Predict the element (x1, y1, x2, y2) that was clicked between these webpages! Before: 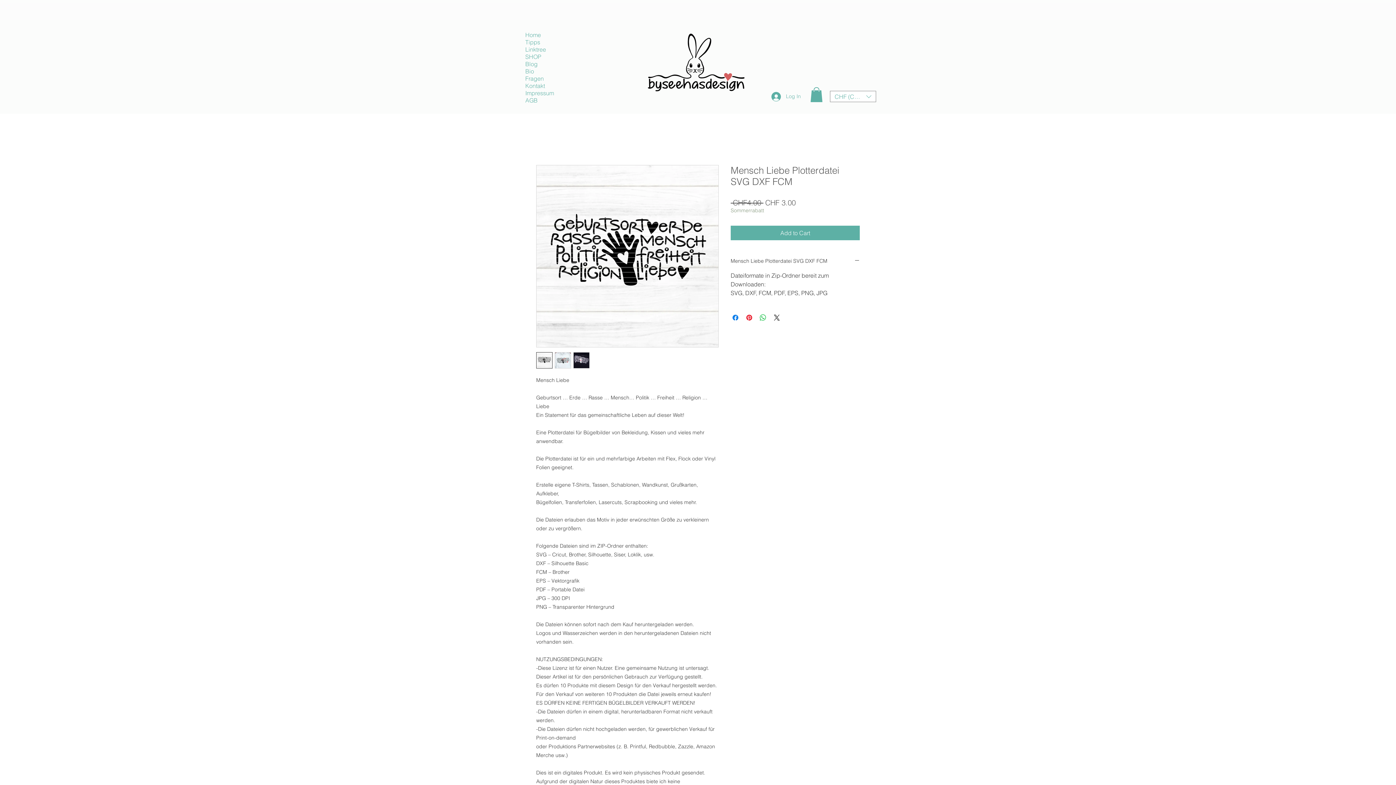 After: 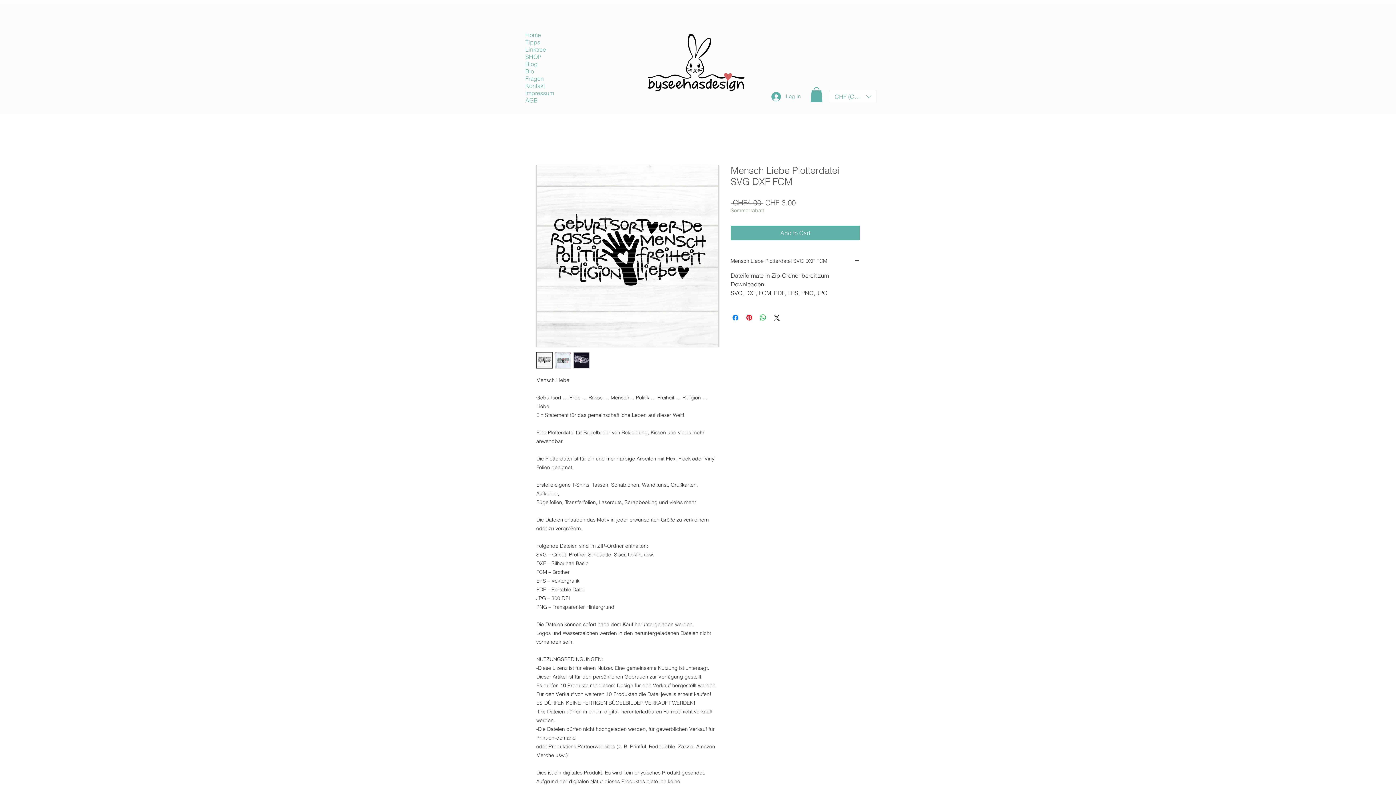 Action: bbox: (573, 352, 589, 368)